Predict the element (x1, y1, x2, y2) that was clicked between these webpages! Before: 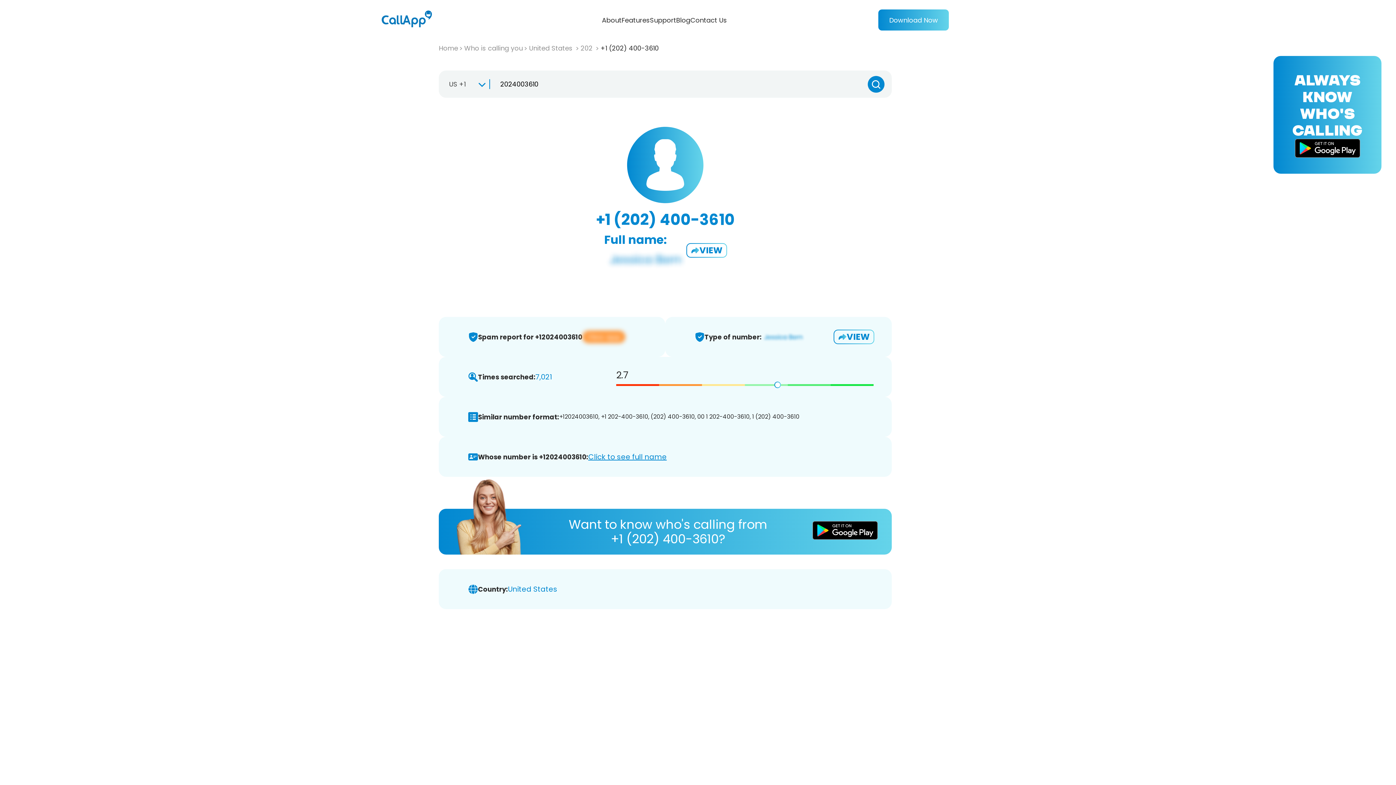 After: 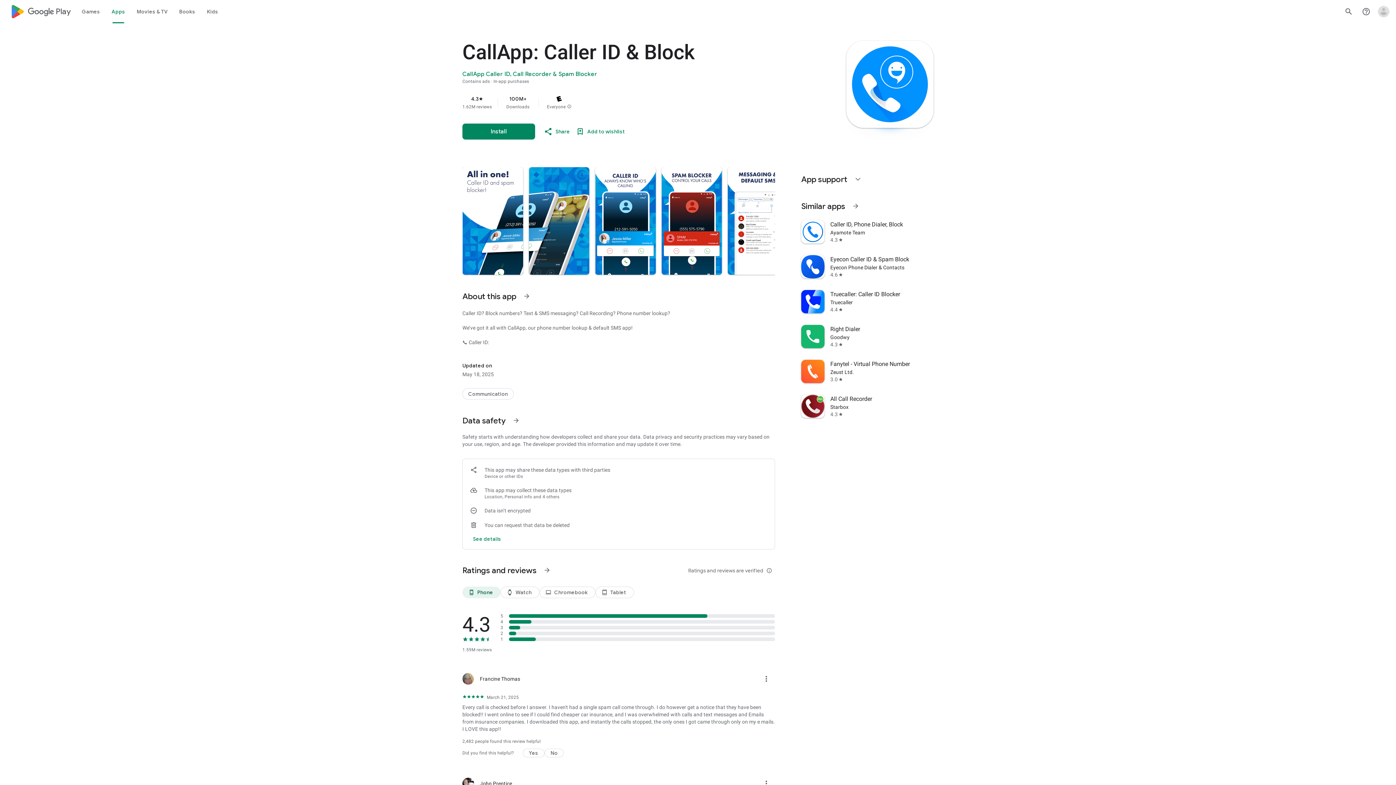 Action: label: Want to know who's calling from
+1 (202) 400-3610? bbox: (438, 509, 892, 554)